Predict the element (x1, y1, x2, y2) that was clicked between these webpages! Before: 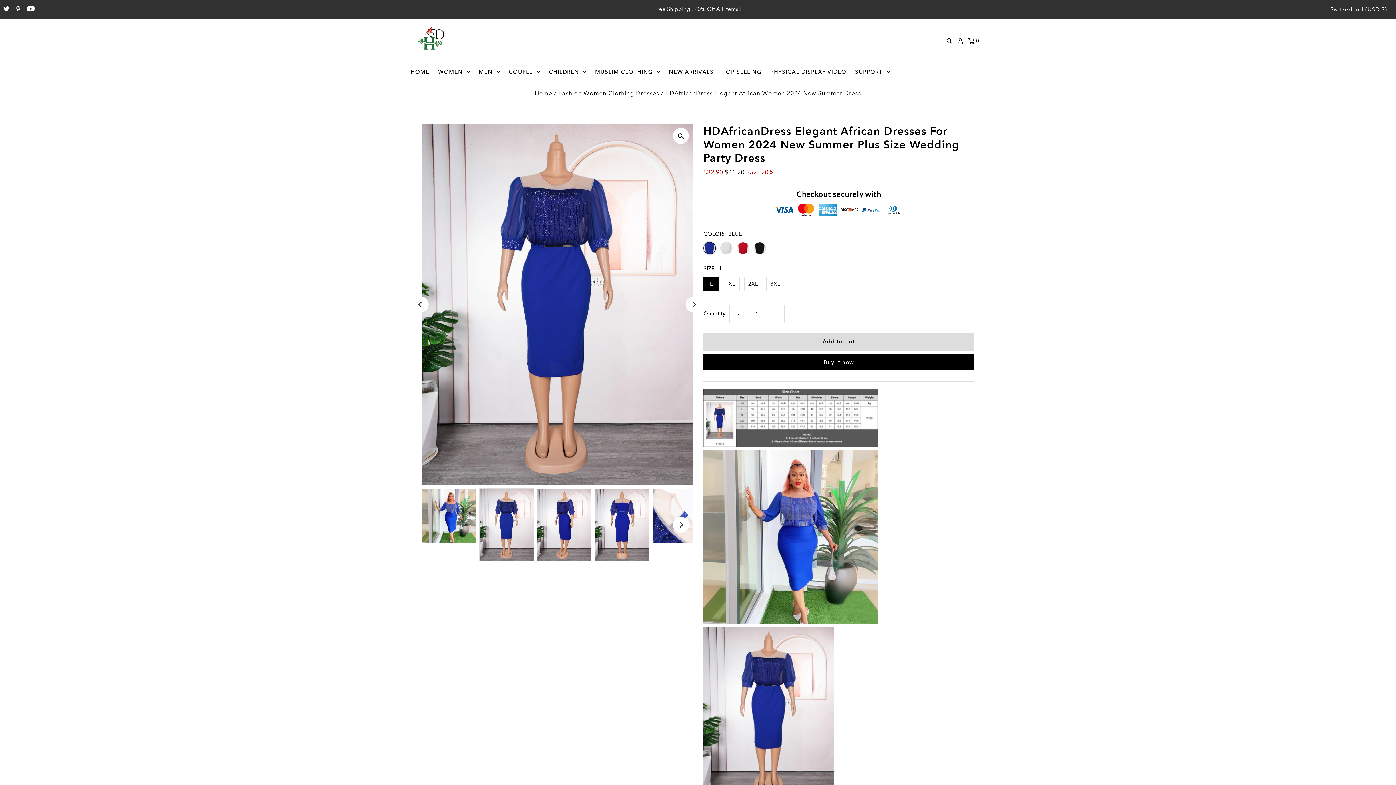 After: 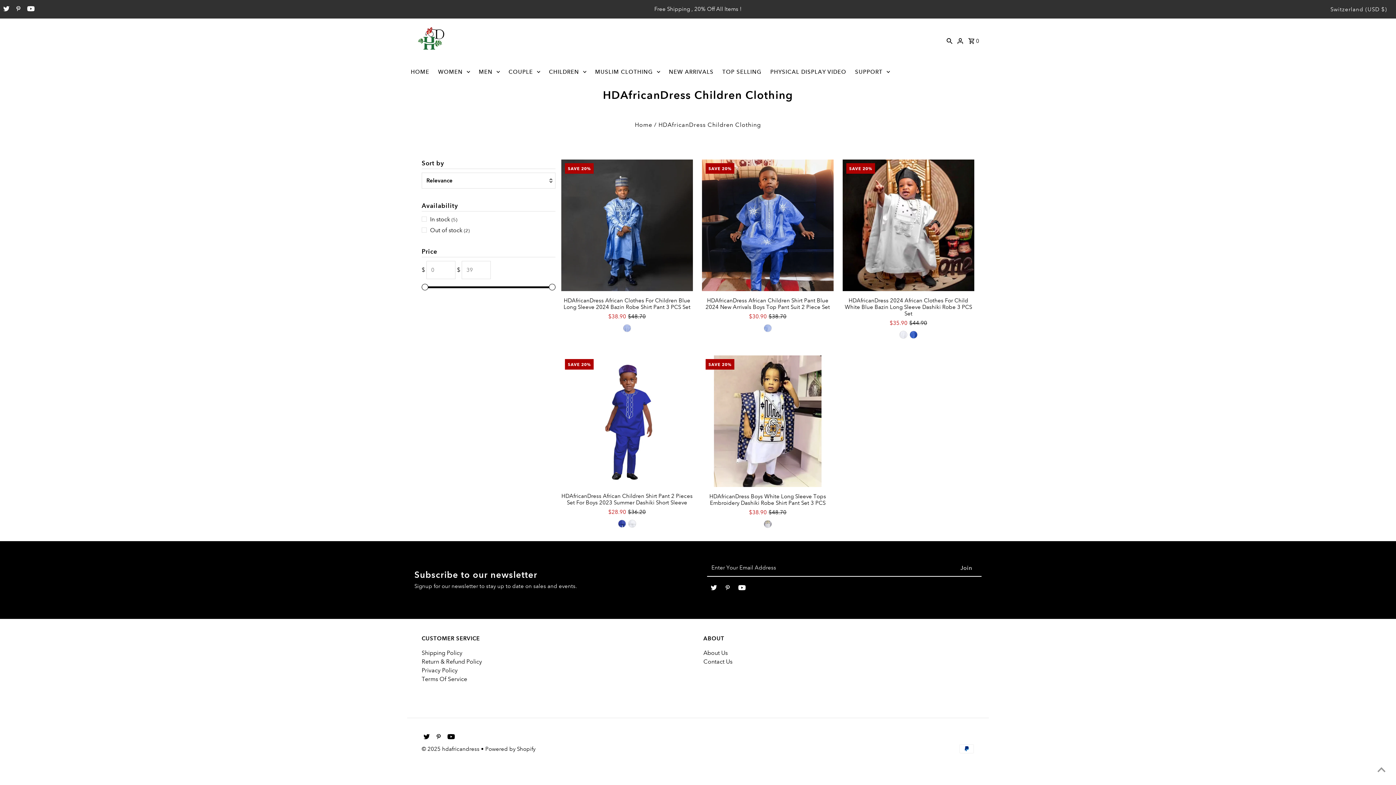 Action: bbox: (545, 62, 590, 81) label: CHILDREN